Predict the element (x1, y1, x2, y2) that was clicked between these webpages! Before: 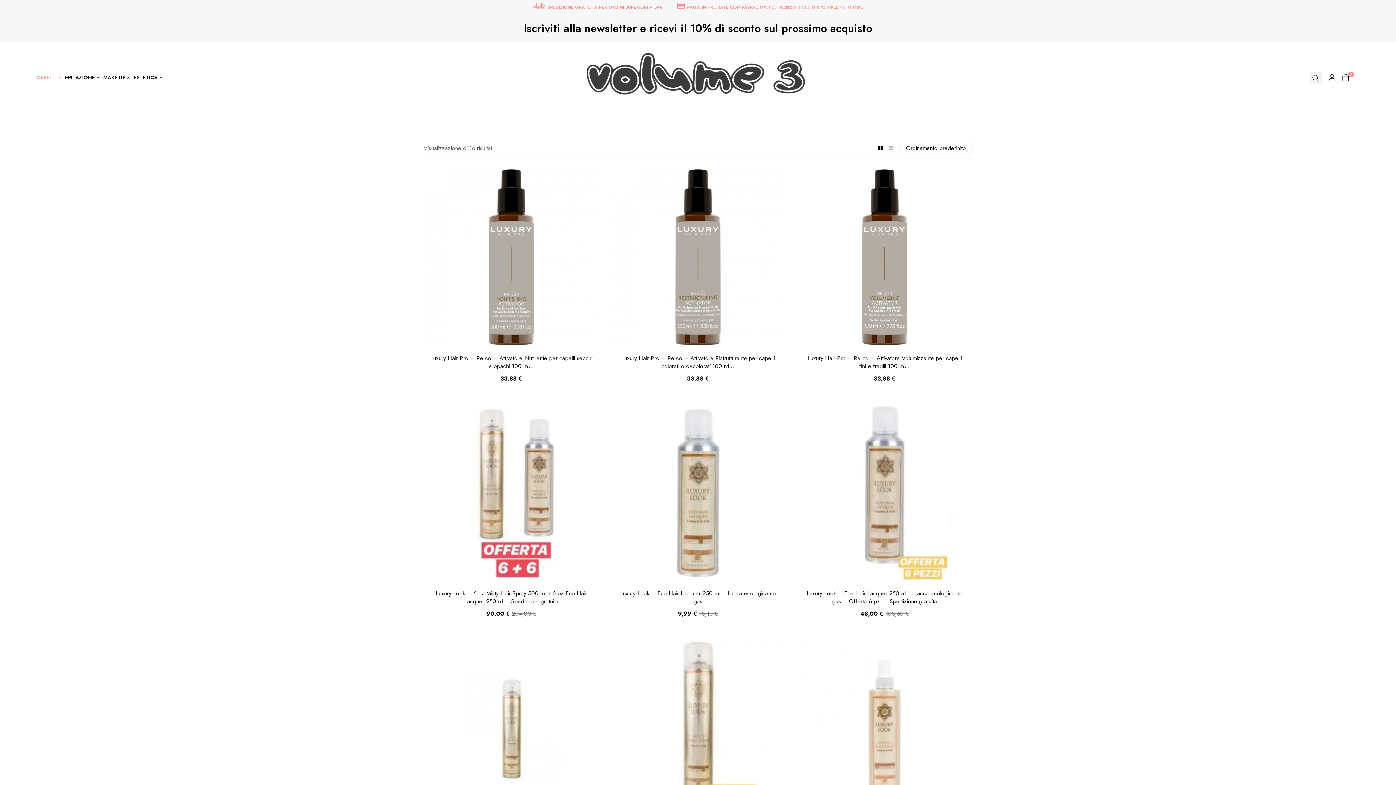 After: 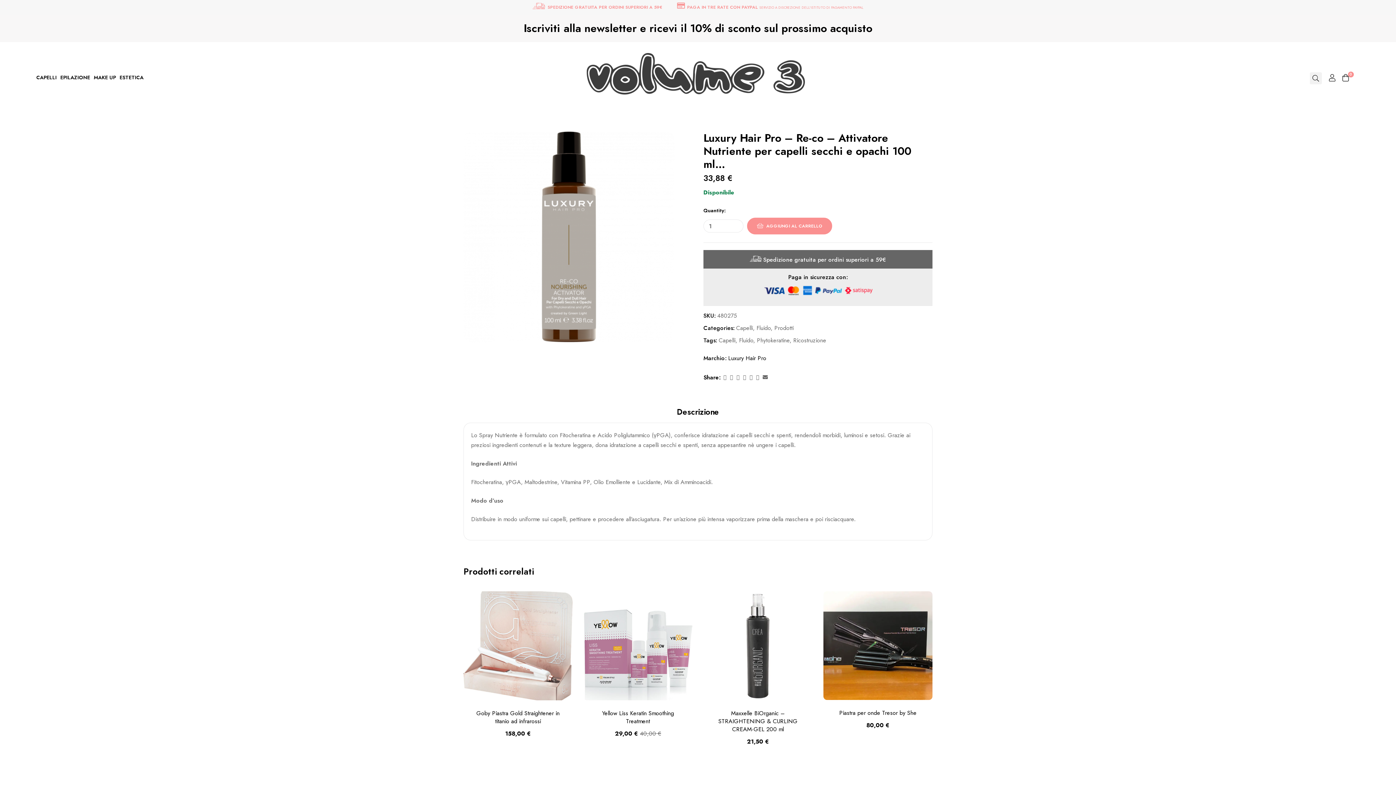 Action: bbox: (423, 169, 599, 345)